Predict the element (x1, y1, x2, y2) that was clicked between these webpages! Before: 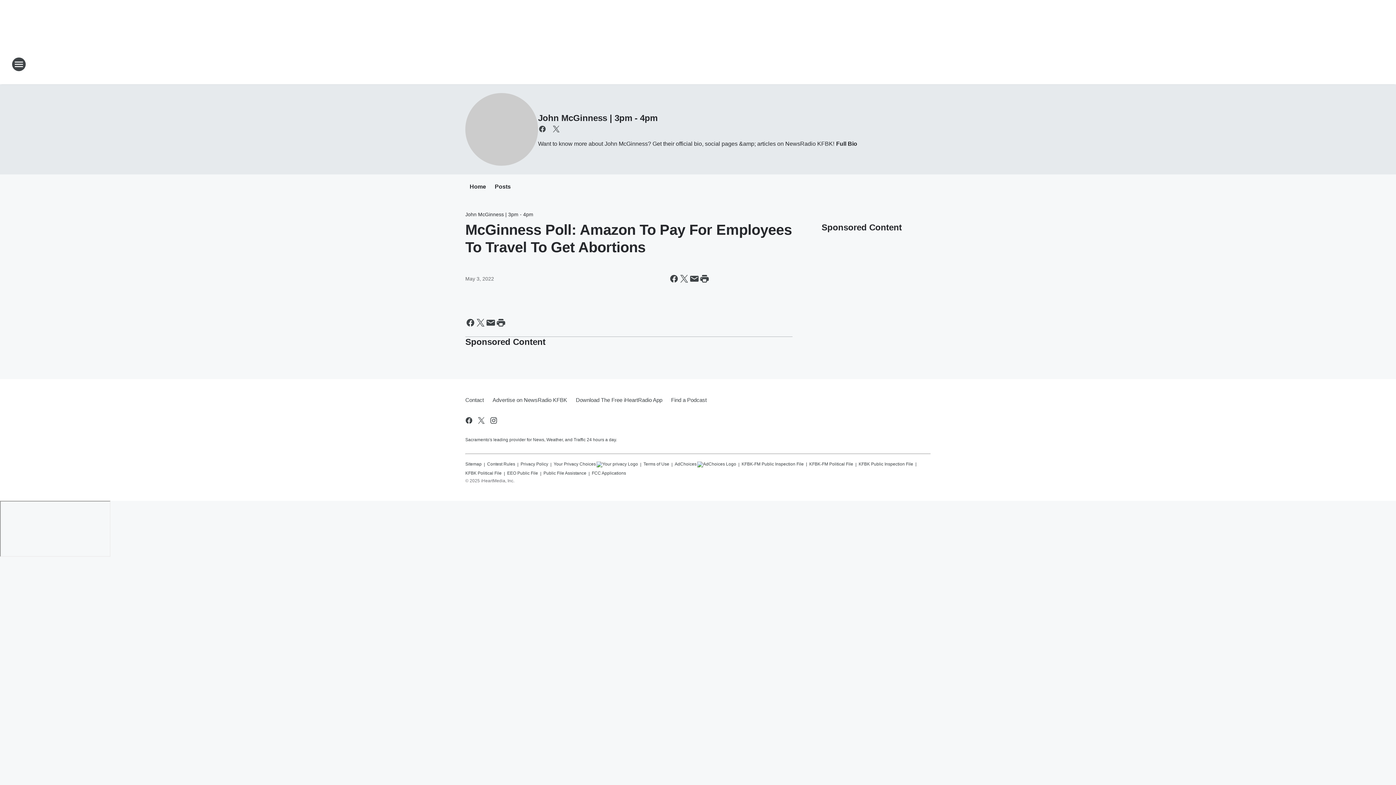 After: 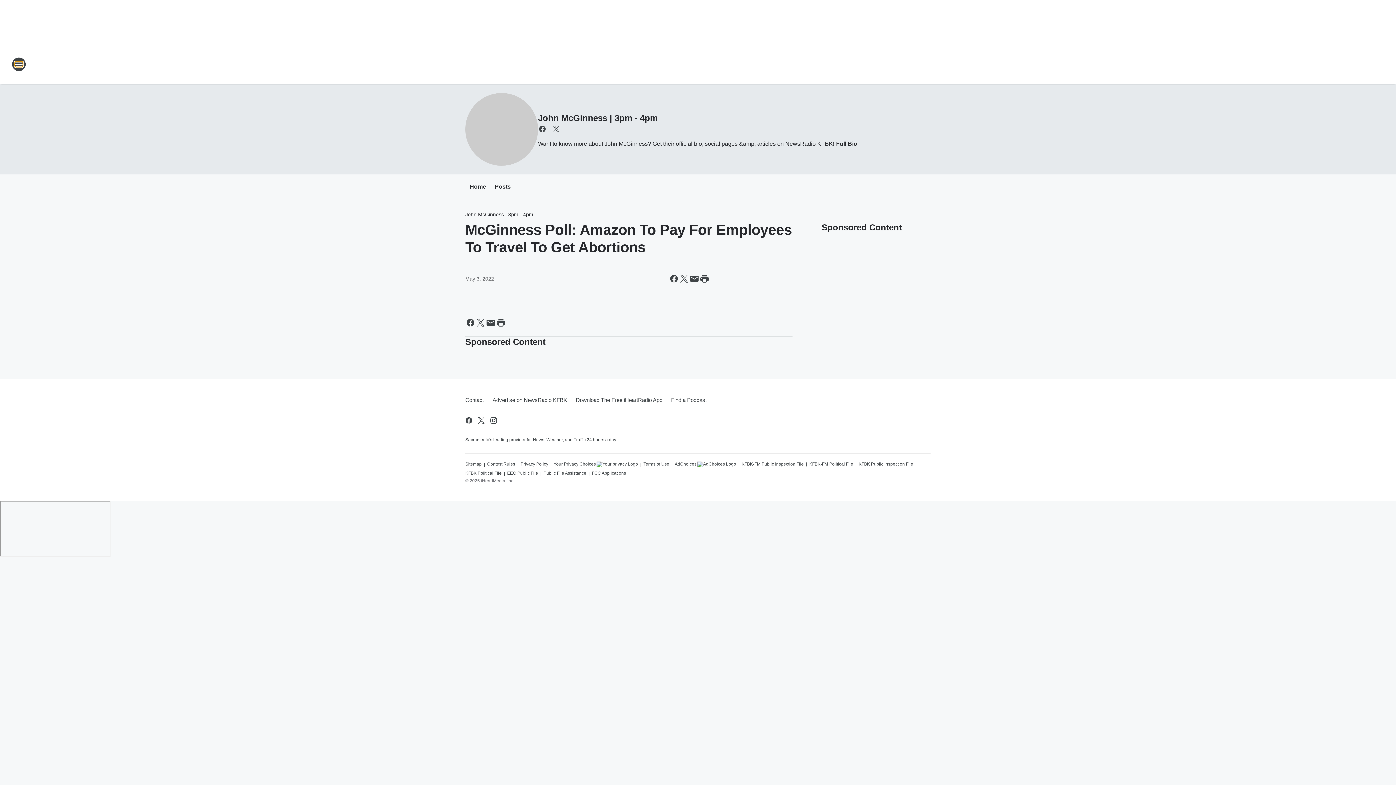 Action: label: Open Site Navigation bbox: (11, 57, 26, 71)